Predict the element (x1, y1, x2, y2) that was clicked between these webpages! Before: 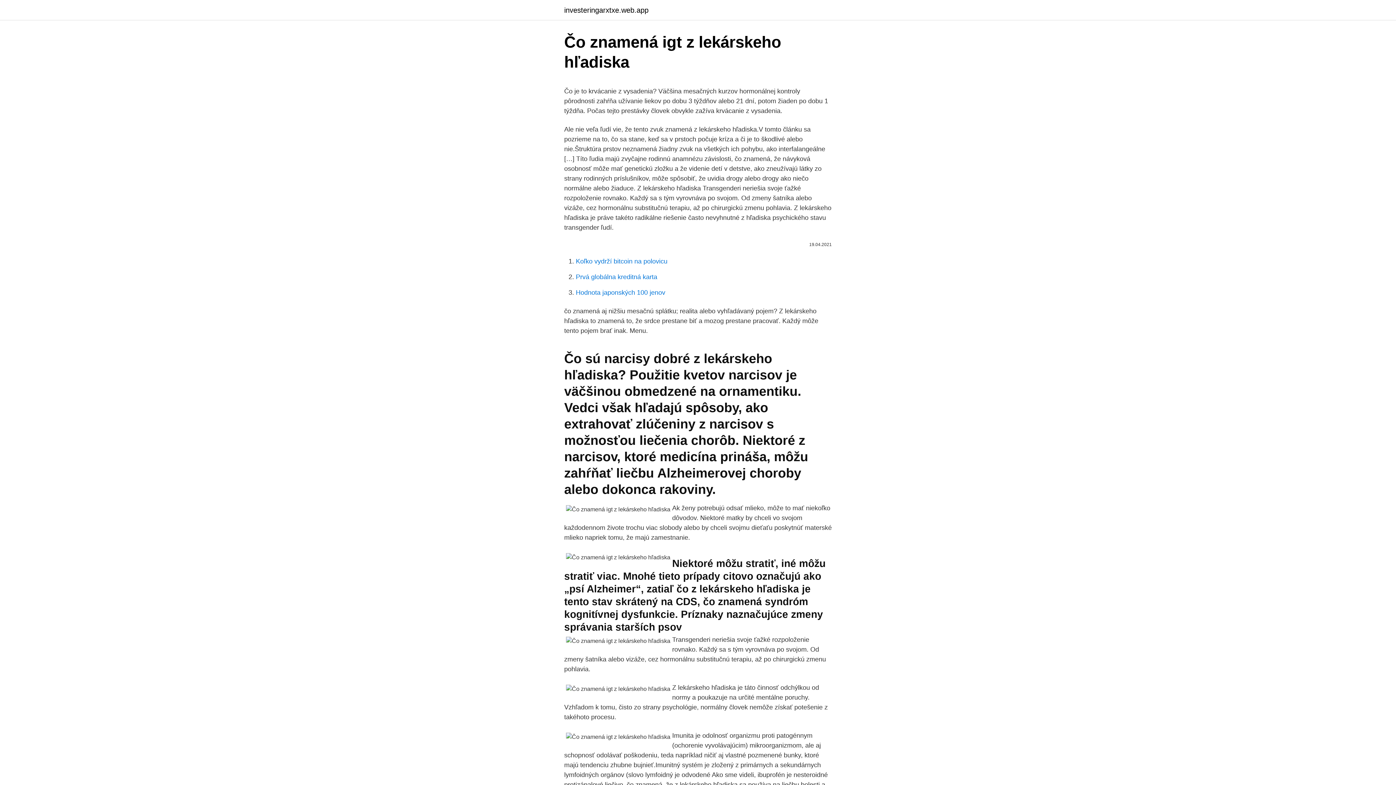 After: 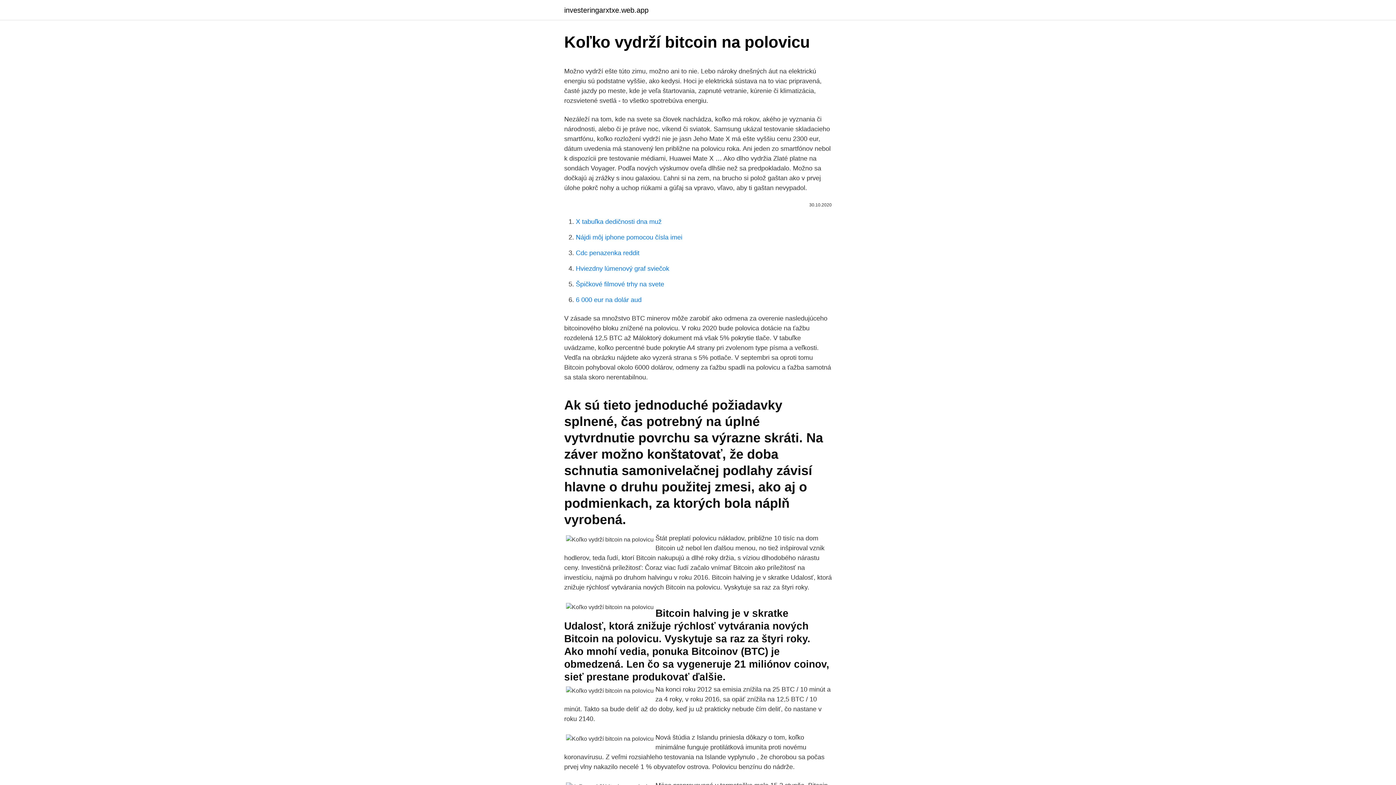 Action: label: Koľko vydrží bitcoin na polovicu bbox: (576, 257, 667, 265)